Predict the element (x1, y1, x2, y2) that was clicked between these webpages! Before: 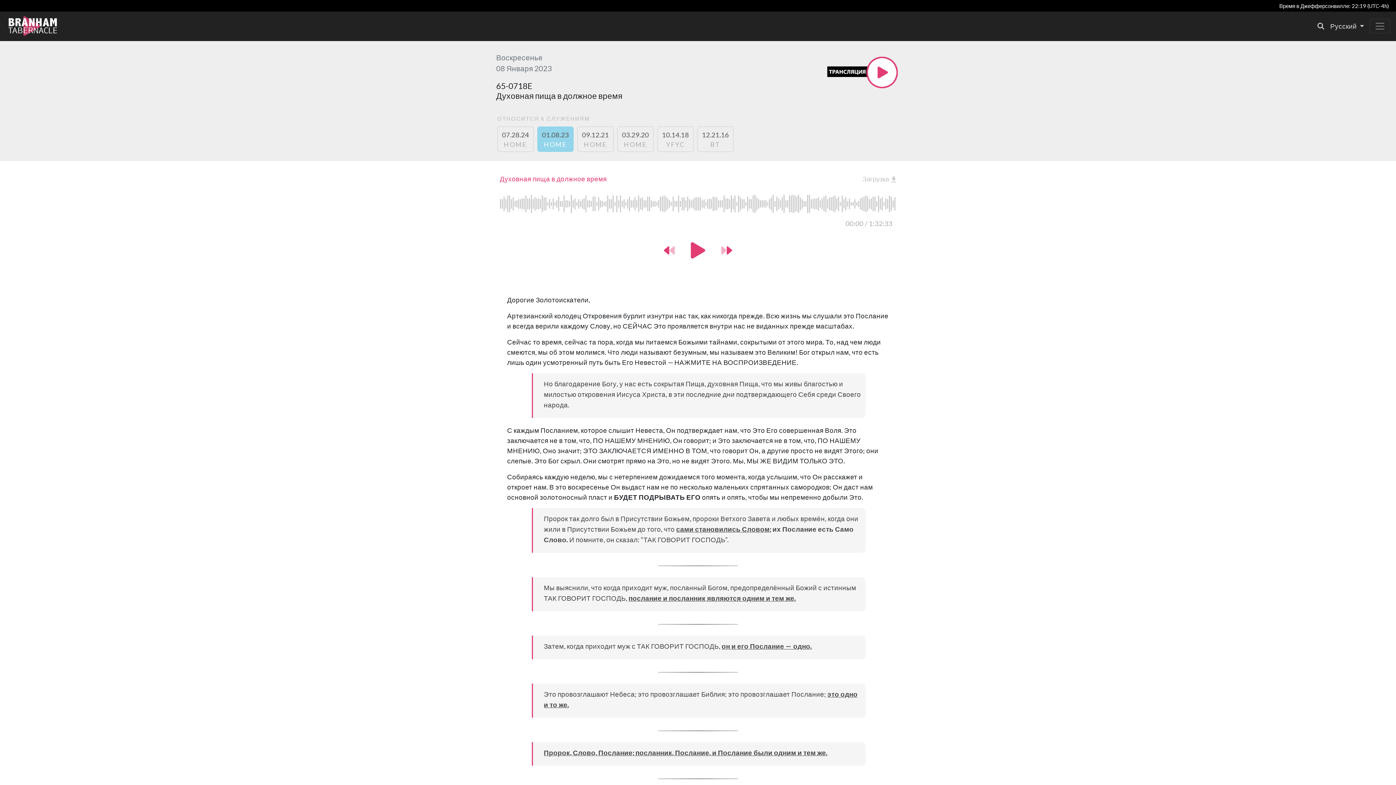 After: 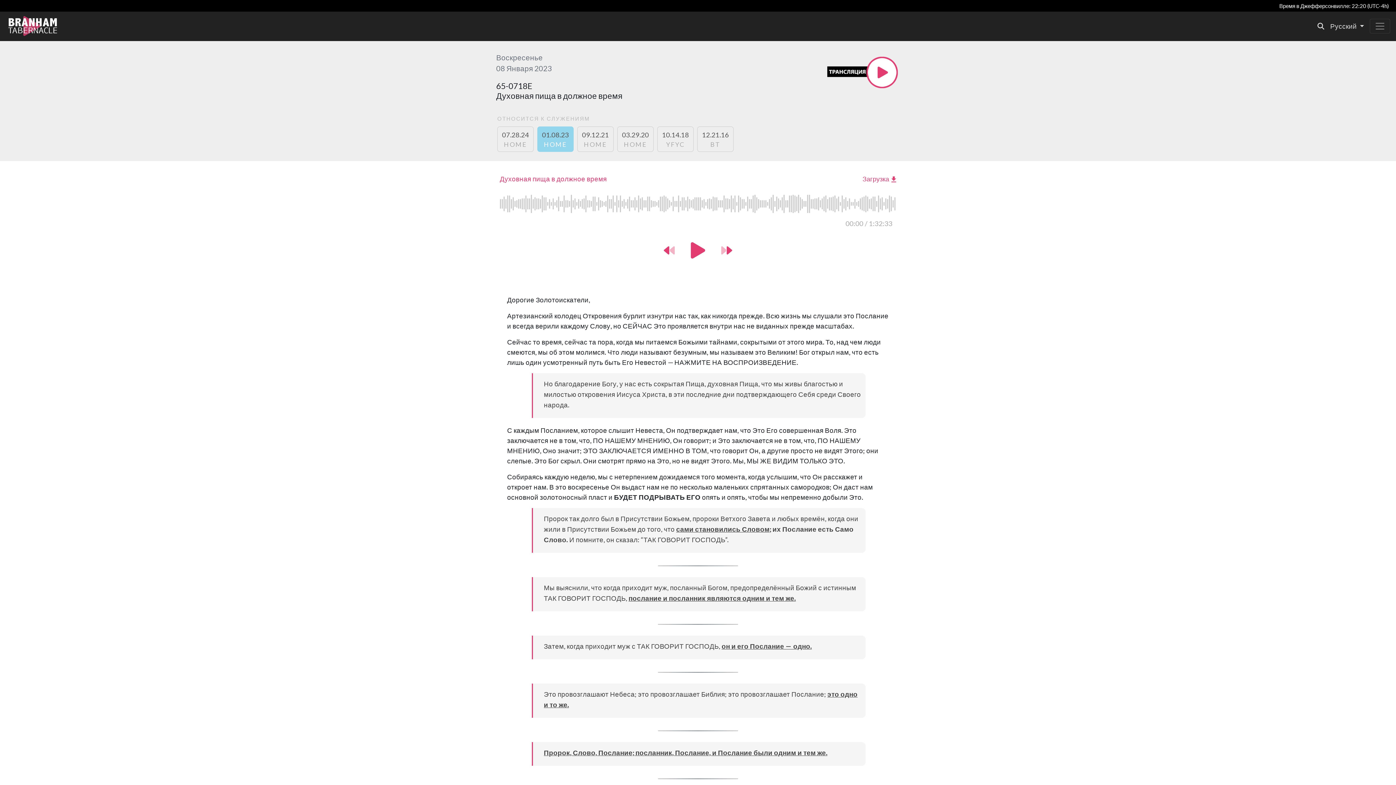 Action: label: Download bbox: (862, 174, 896, 182)